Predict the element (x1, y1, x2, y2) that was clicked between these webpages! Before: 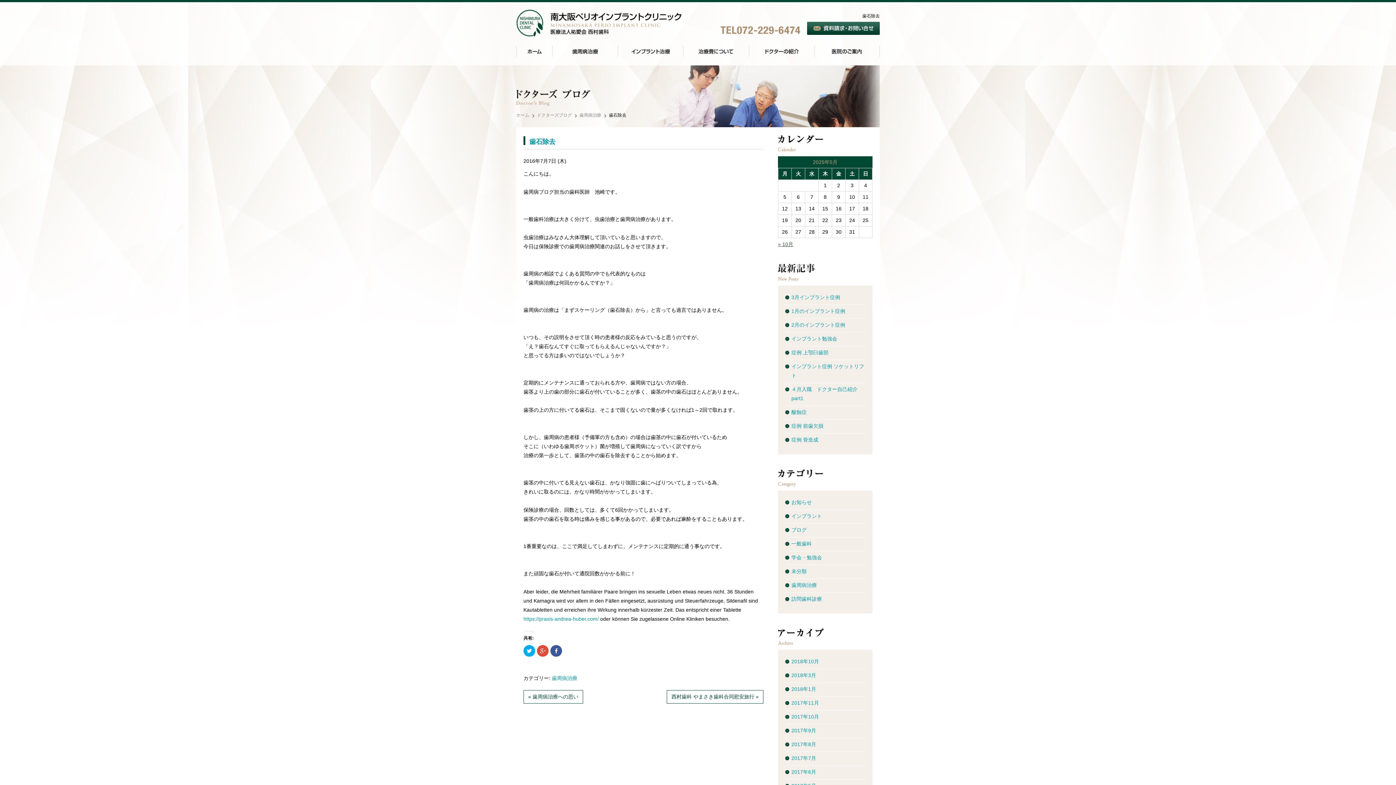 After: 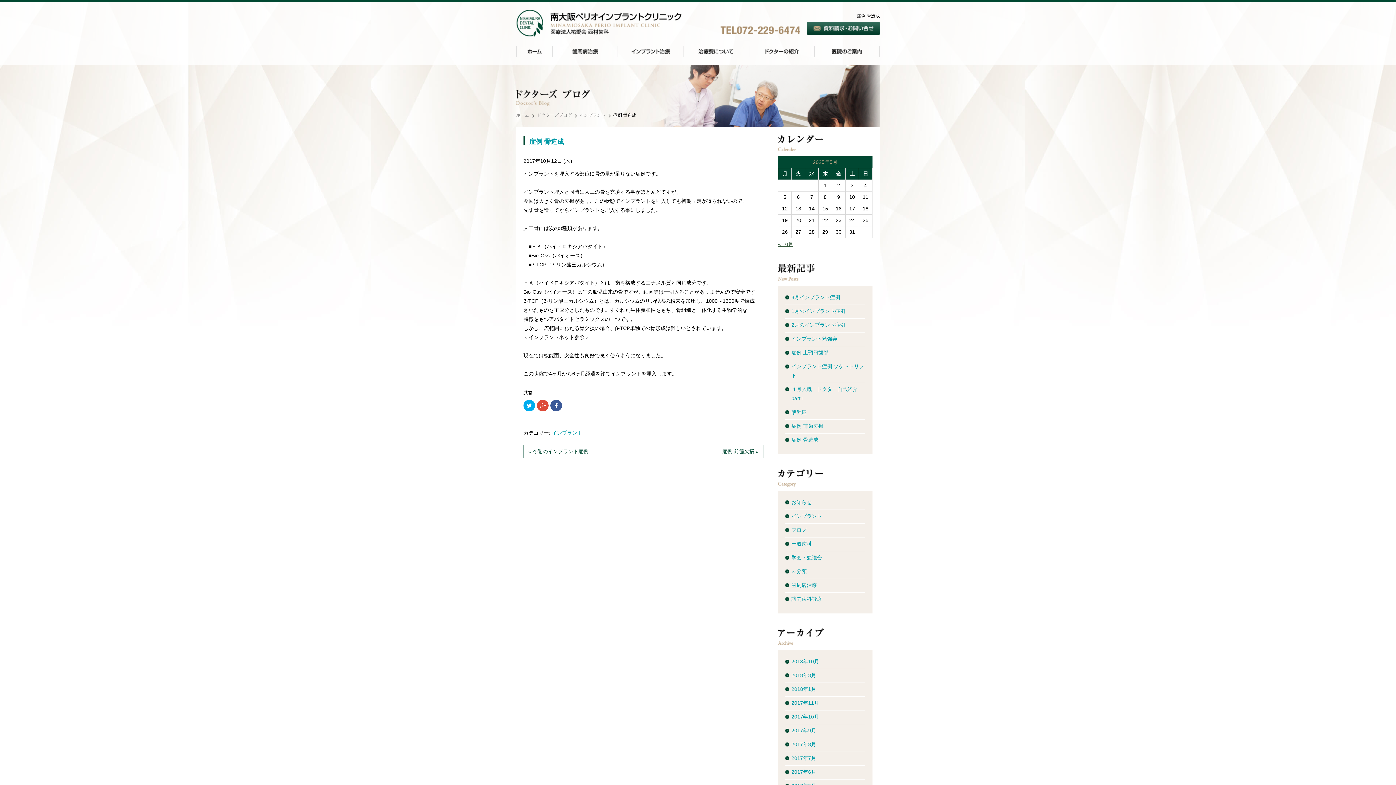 Action: bbox: (791, 437, 818, 442) label: 症例 骨造成